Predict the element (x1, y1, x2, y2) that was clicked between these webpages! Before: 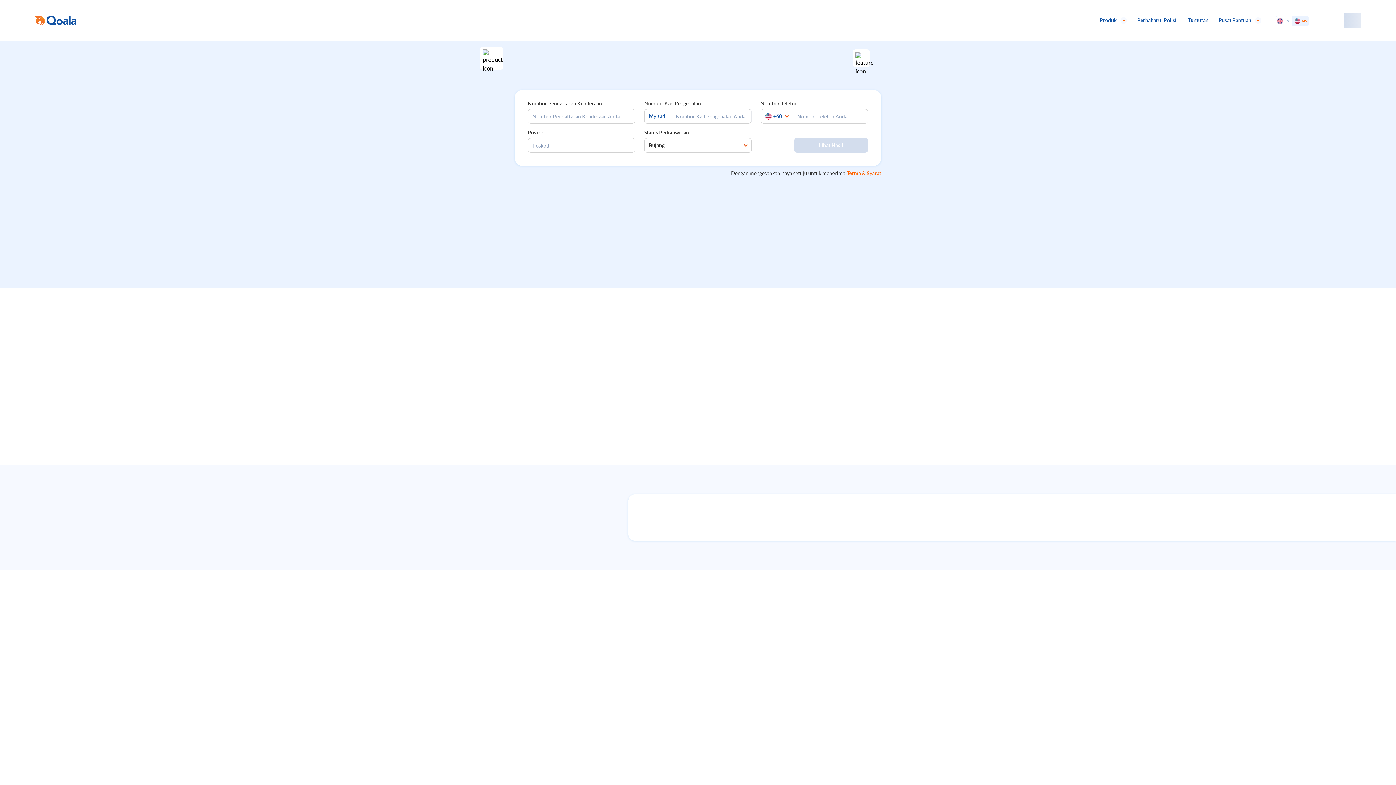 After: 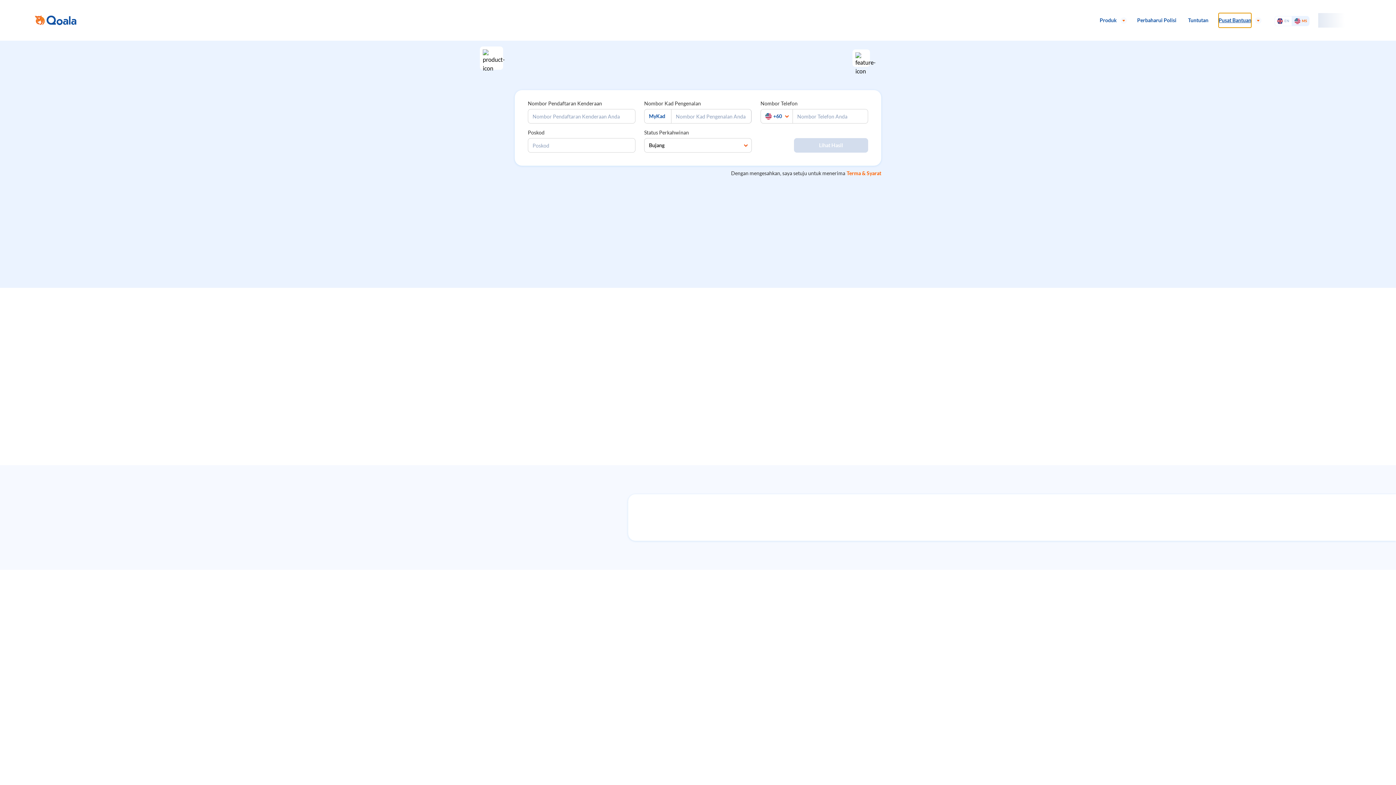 Action: bbox: (1218, 13, 1251, 27) label: Pusat Bantuan